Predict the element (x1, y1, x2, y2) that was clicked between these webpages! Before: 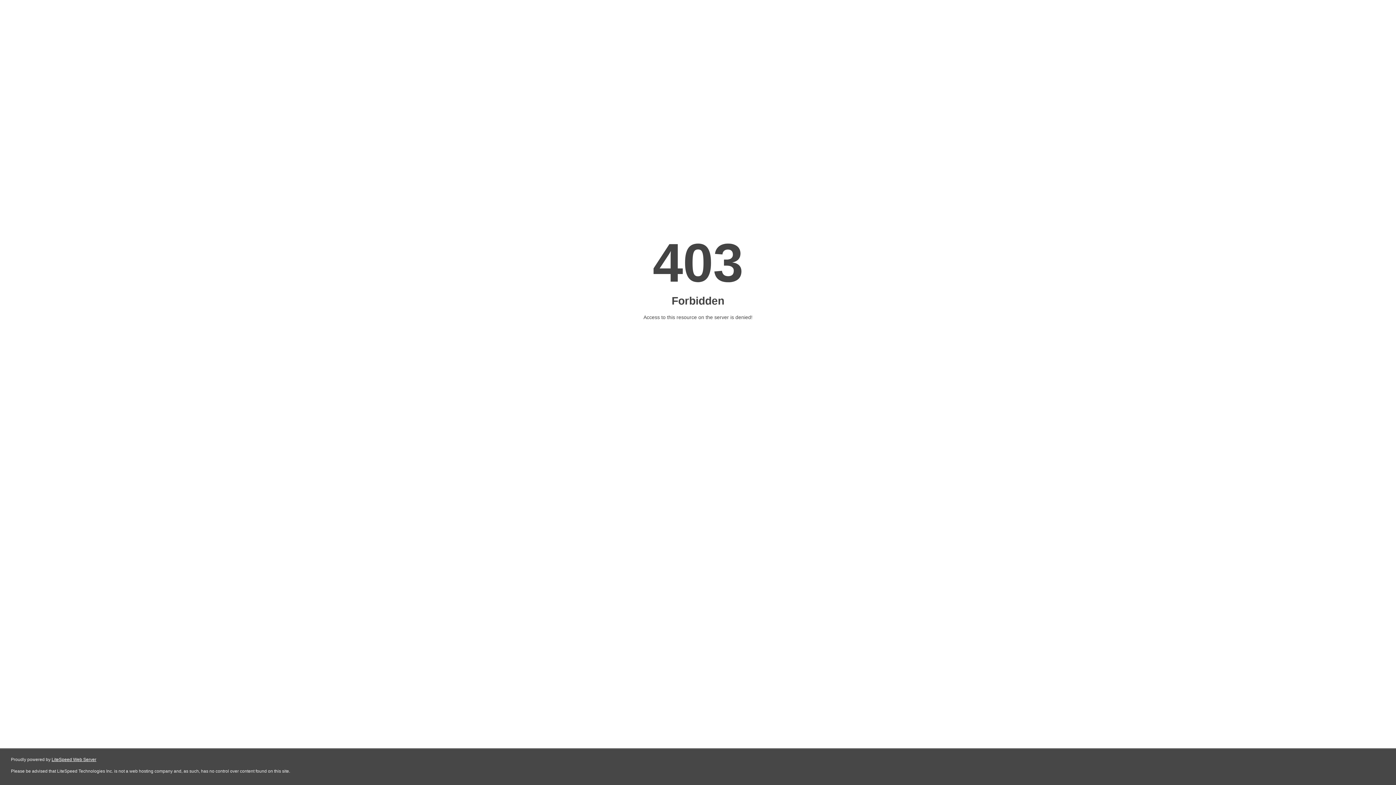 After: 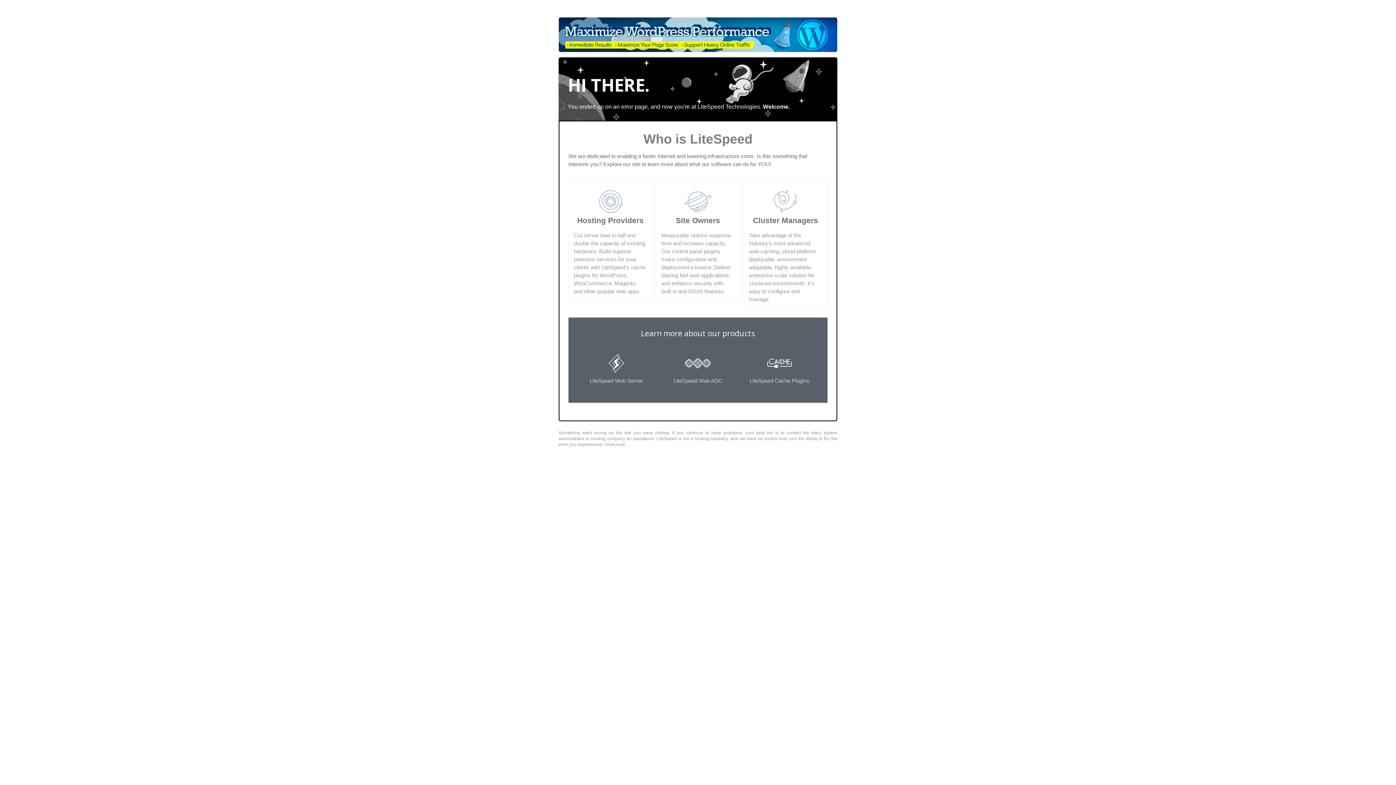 Action: bbox: (51, 757, 96, 762) label: LiteSpeed Web Server